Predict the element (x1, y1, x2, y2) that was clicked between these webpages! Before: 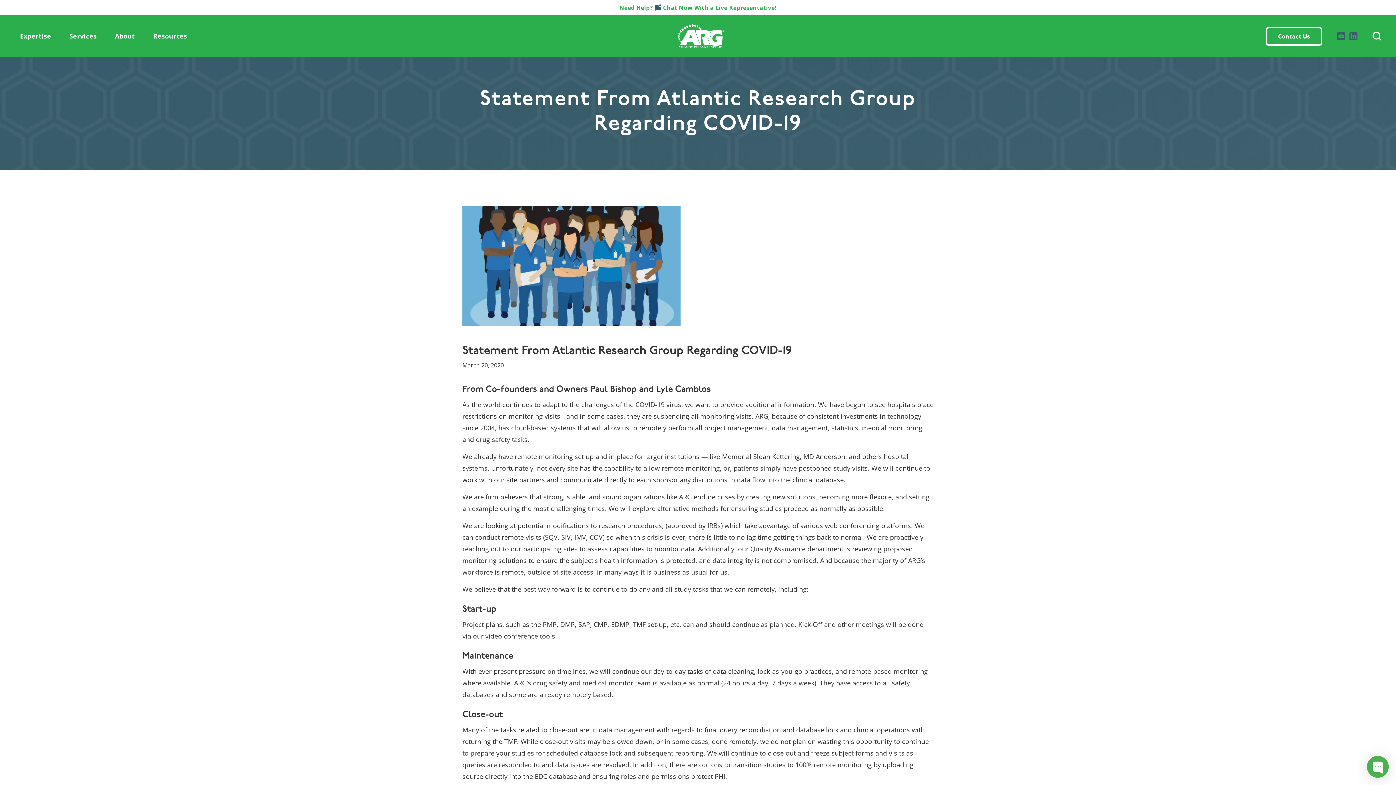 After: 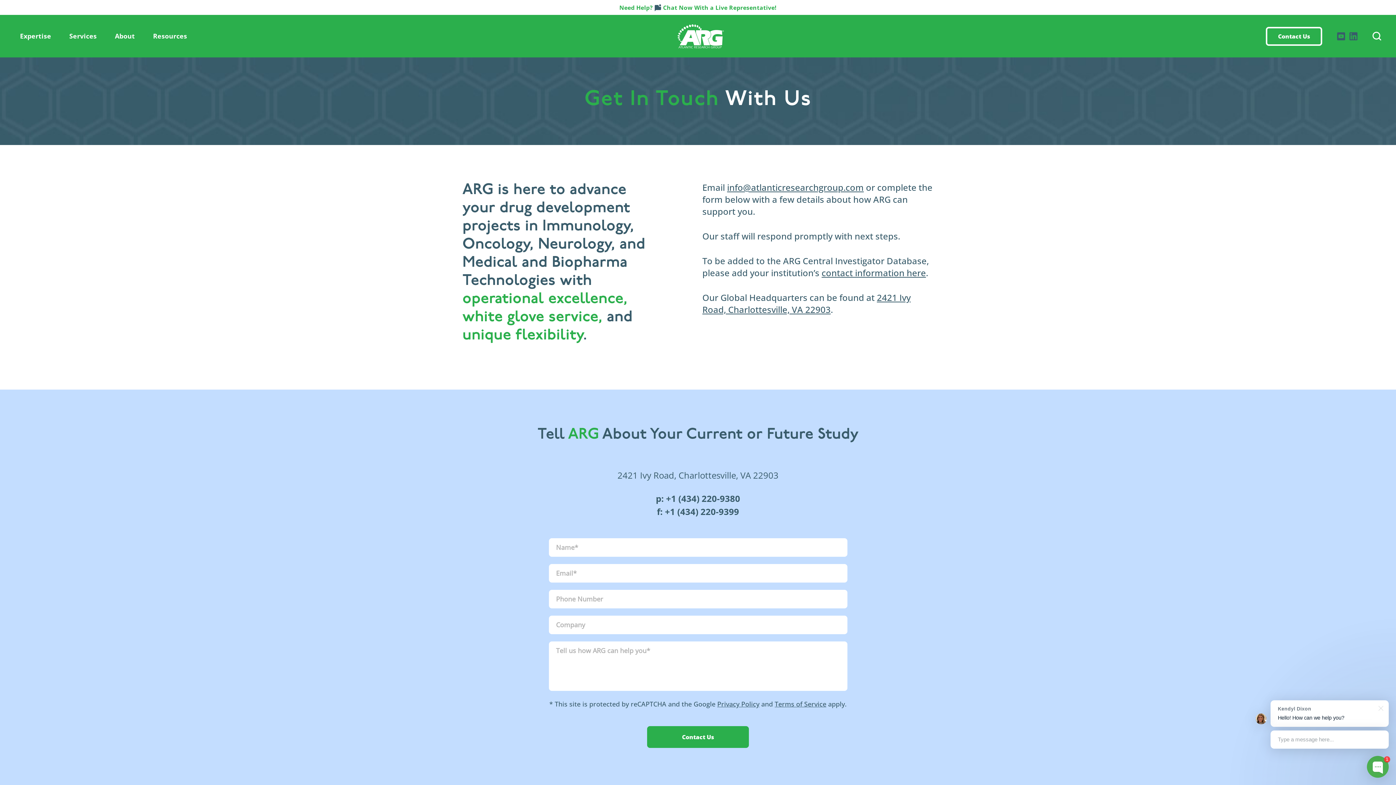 Action: label: Contact Us bbox: (1266, 26, 1322, 45)